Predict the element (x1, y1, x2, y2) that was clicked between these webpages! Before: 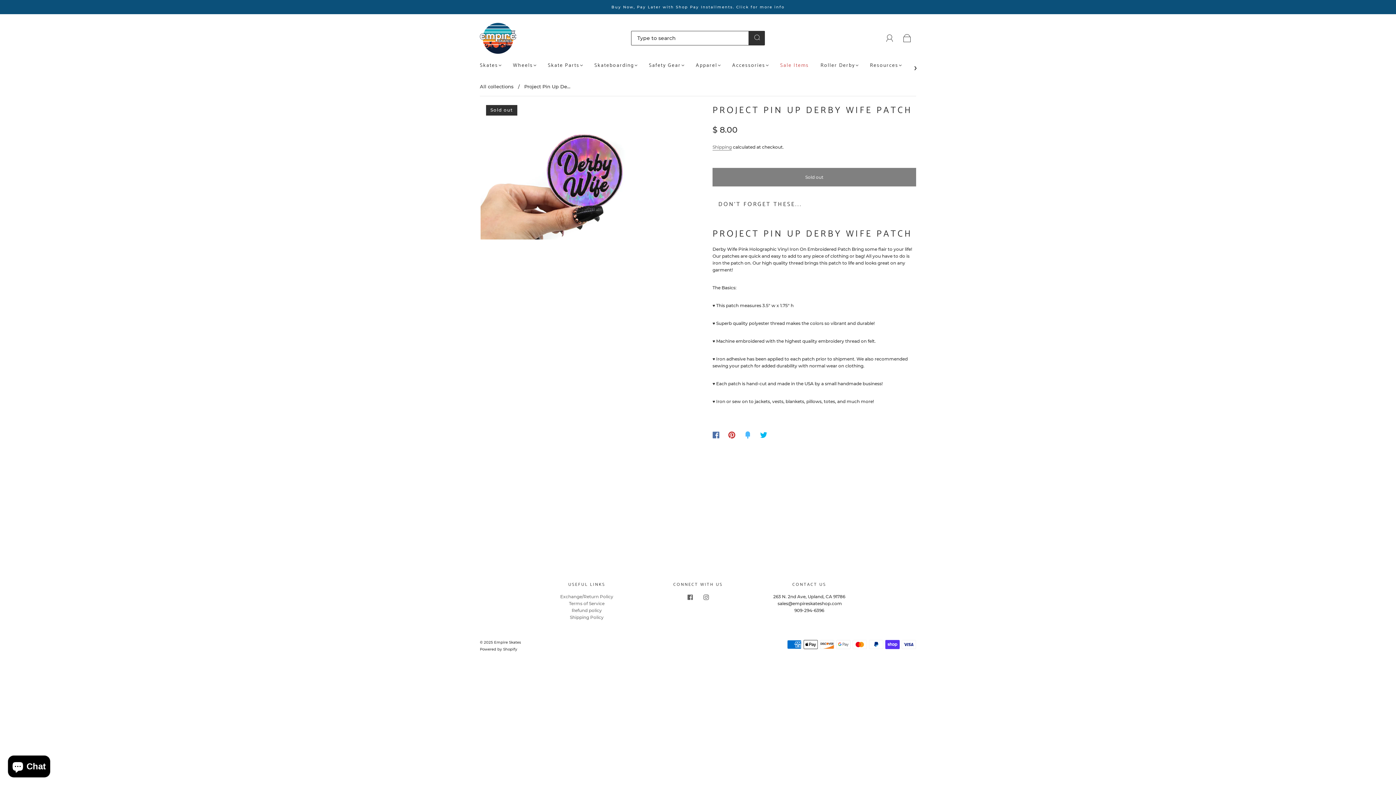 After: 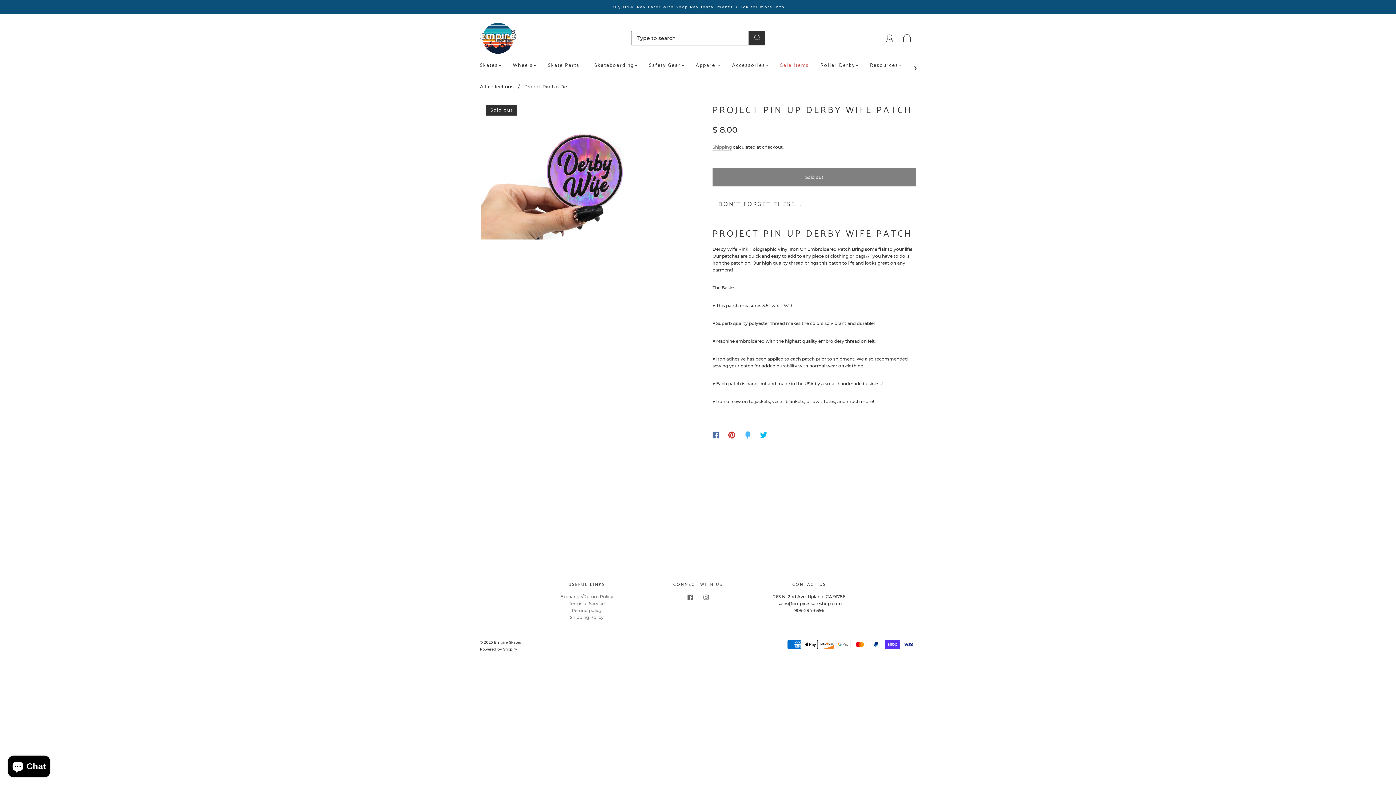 Action: bbox: (740, 427, 756, 443)